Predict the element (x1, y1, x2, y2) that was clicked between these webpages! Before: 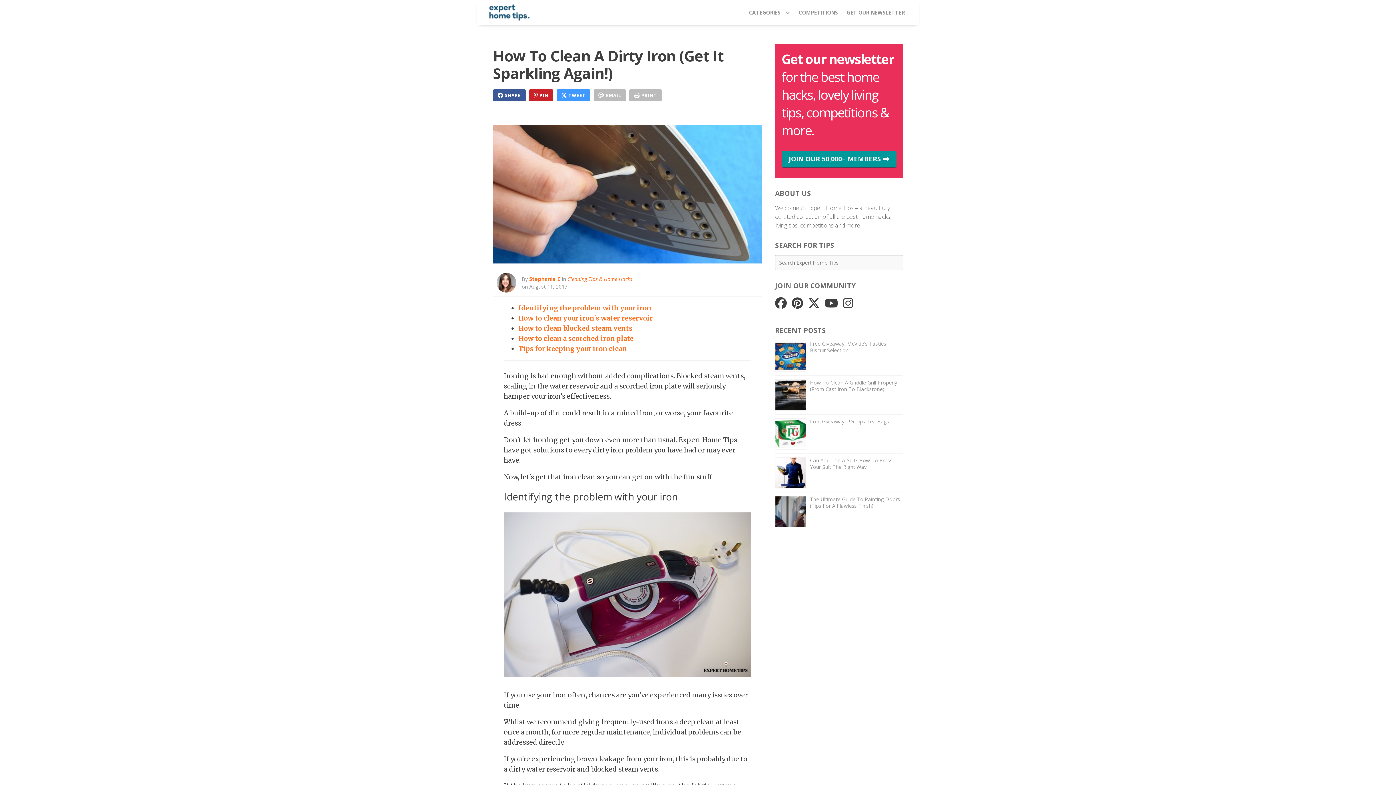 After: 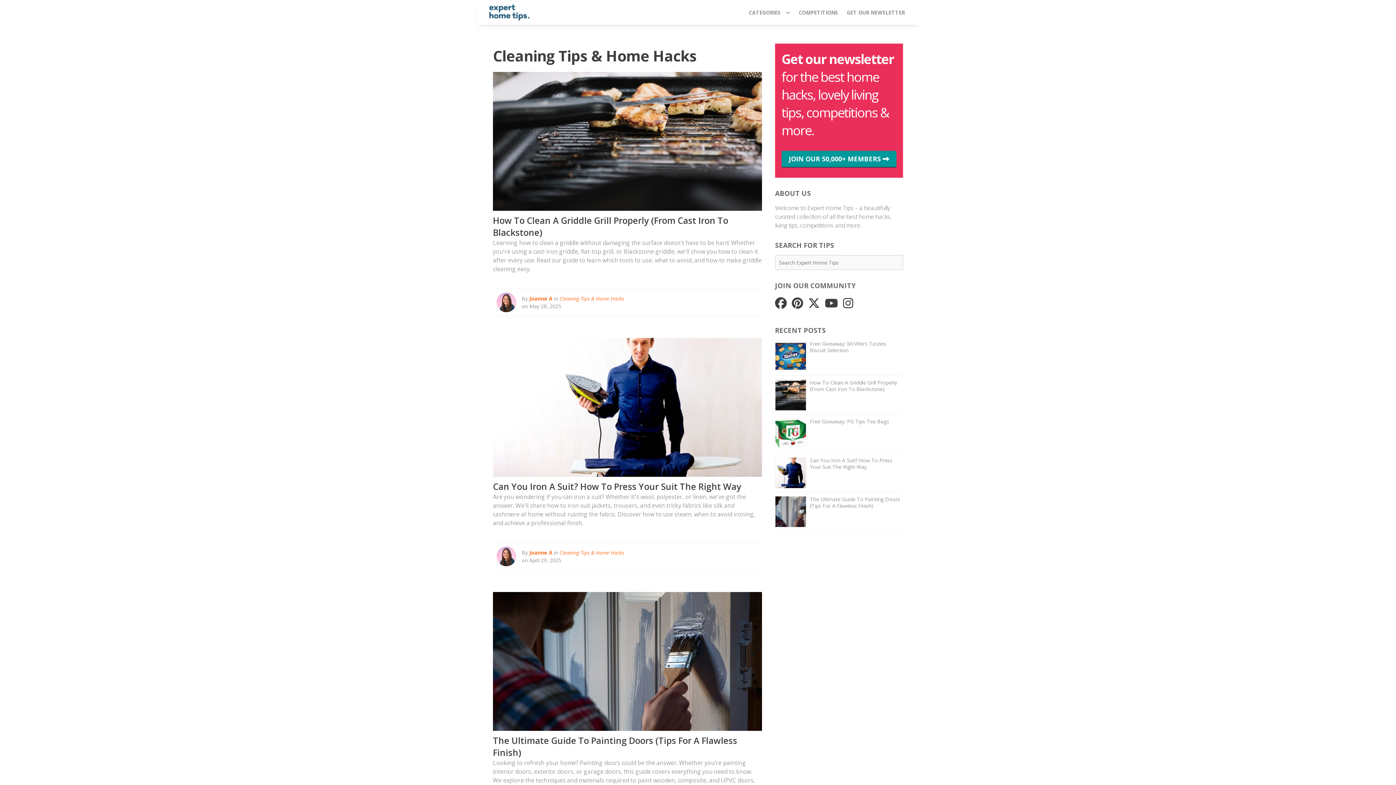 Action: bbox: (567, 275, 632, 282) label: Cleaning Tips & Home Hacks